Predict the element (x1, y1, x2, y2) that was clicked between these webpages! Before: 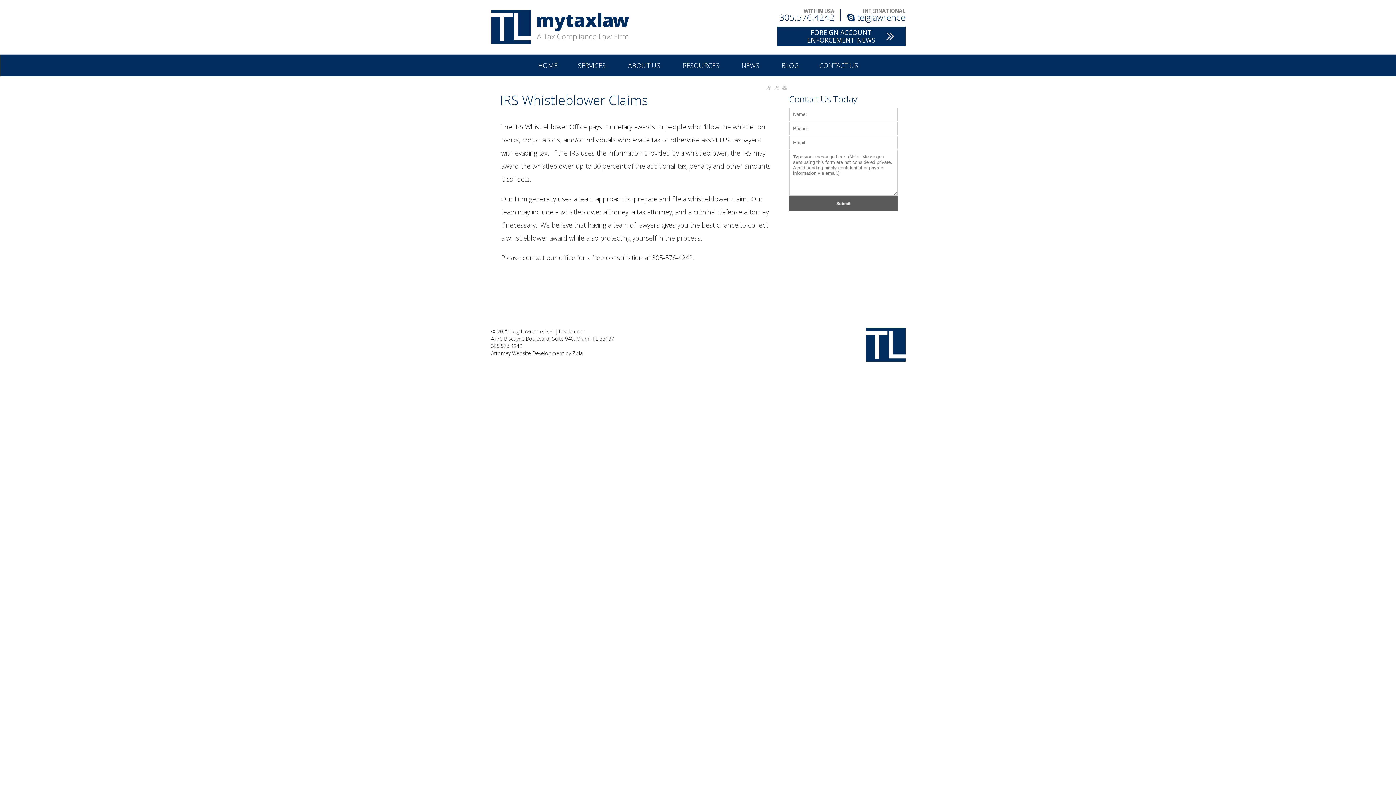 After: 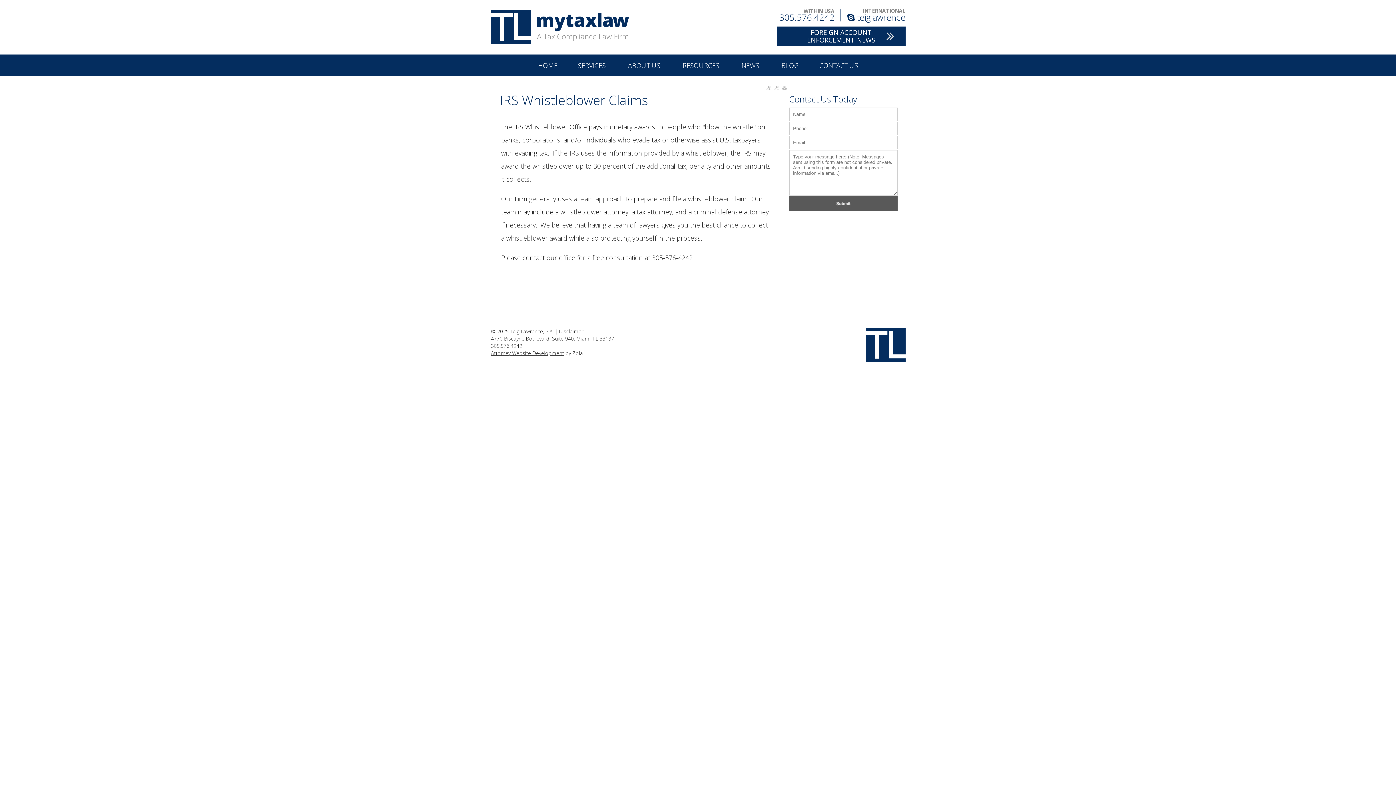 Action: label: Attorney Website Development bbox: (491, 349, 564, 356)